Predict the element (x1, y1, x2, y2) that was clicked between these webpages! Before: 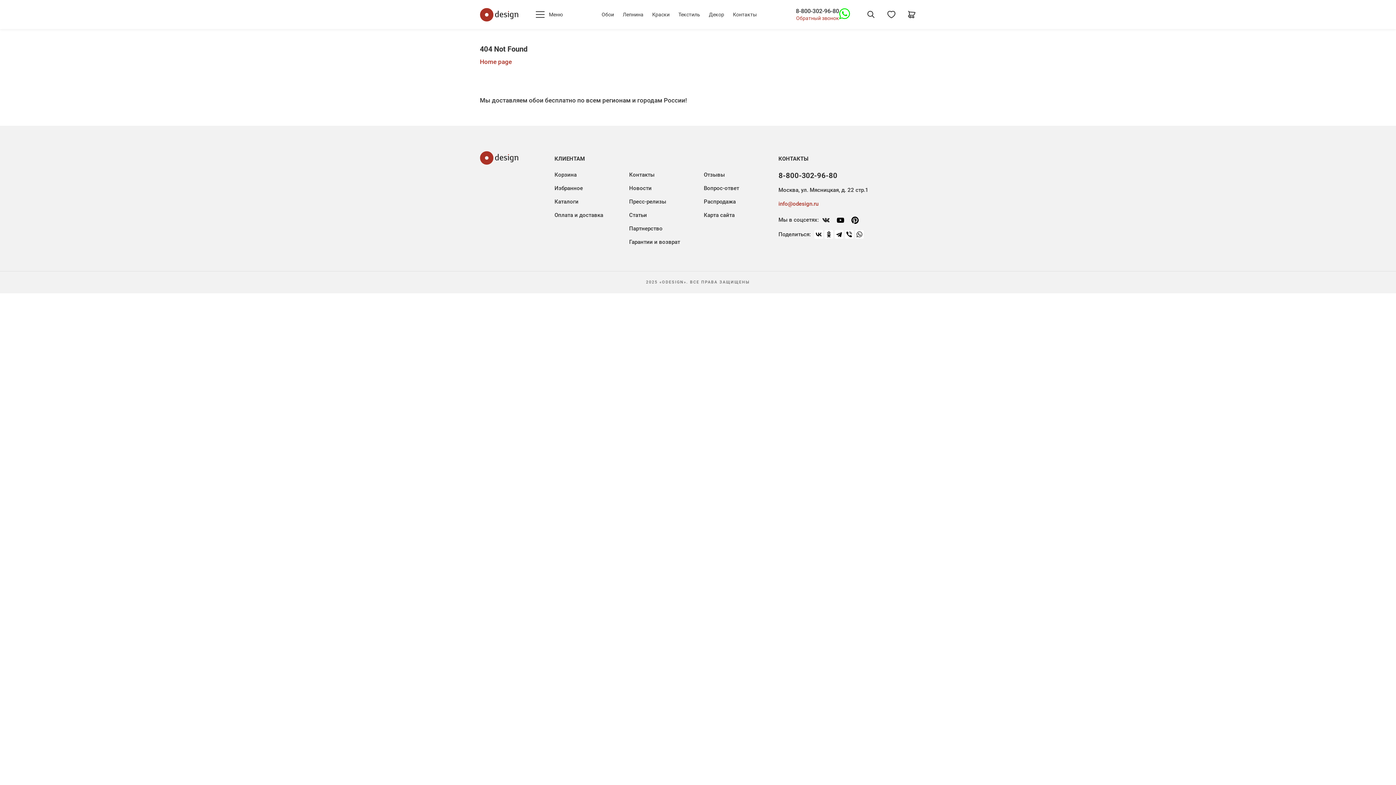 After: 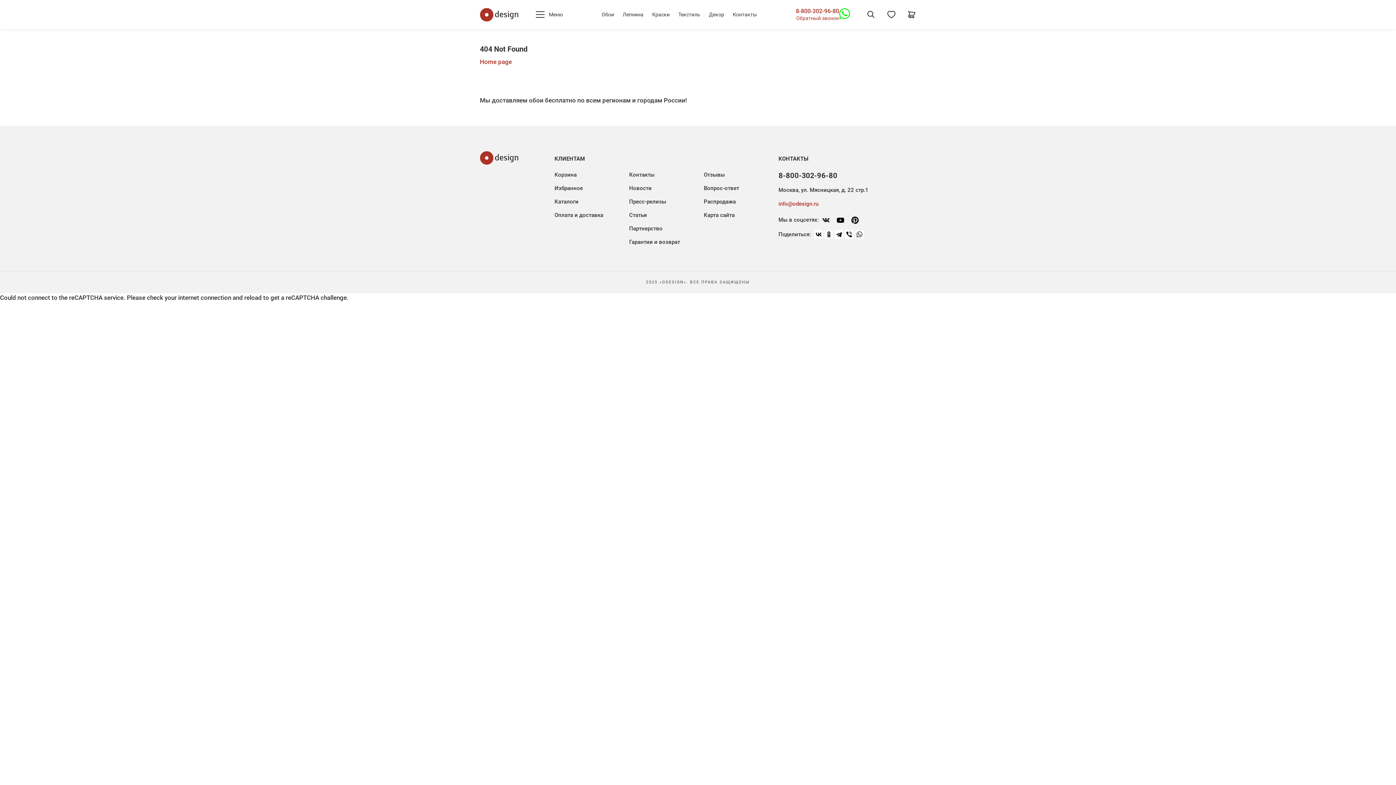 Action: label: 8-800-302-96-80 bbox: (796, 8, 839, 14)